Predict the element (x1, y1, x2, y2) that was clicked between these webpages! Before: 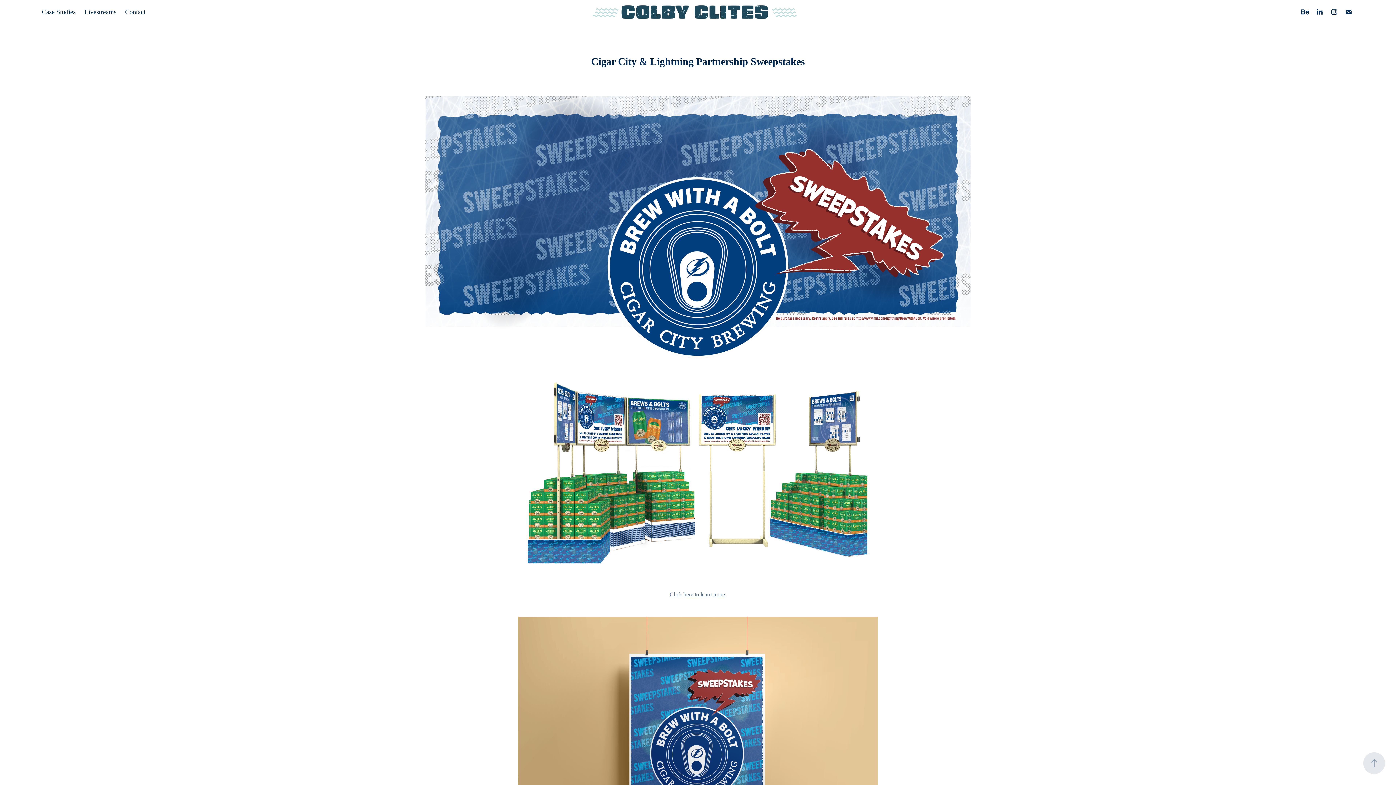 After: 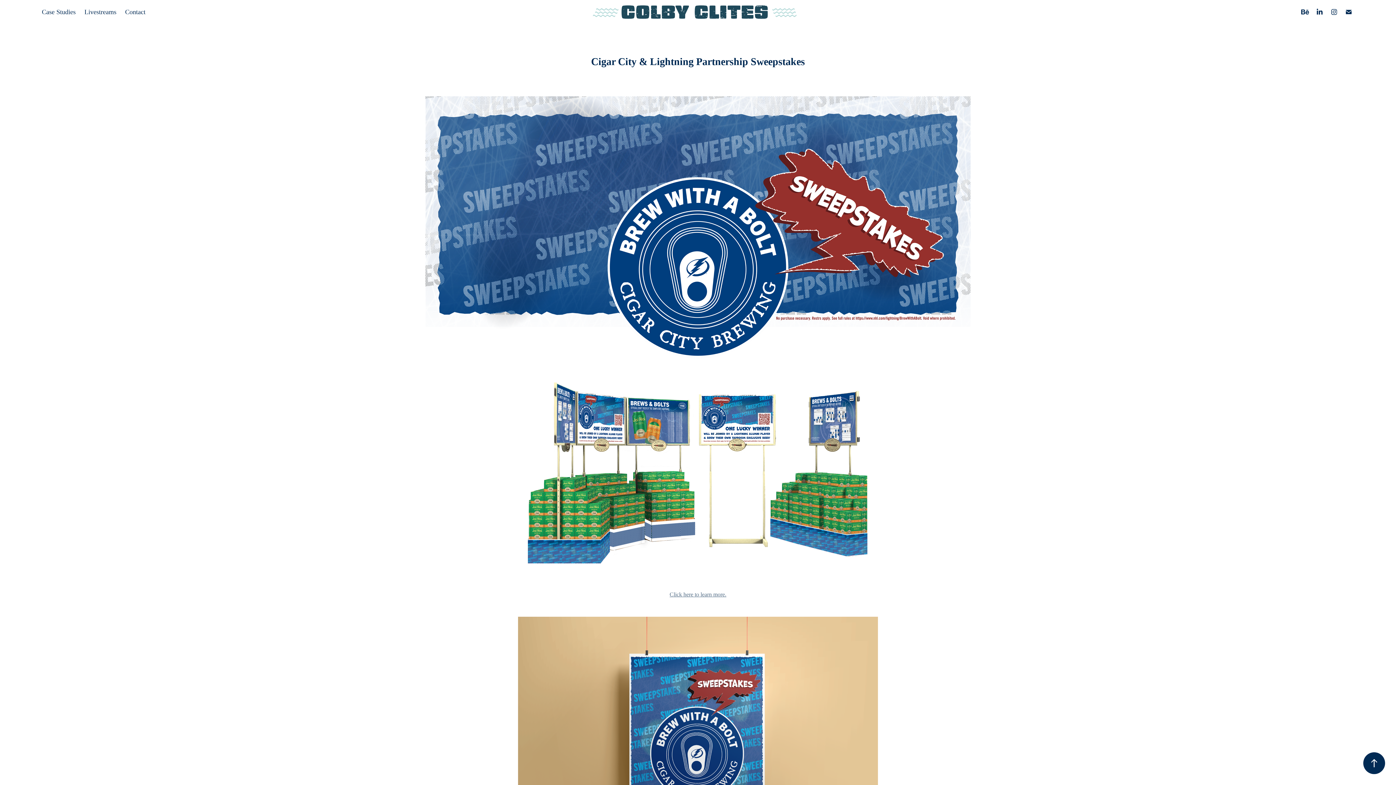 Action: bbox: (1363, 752, 1385, 774)